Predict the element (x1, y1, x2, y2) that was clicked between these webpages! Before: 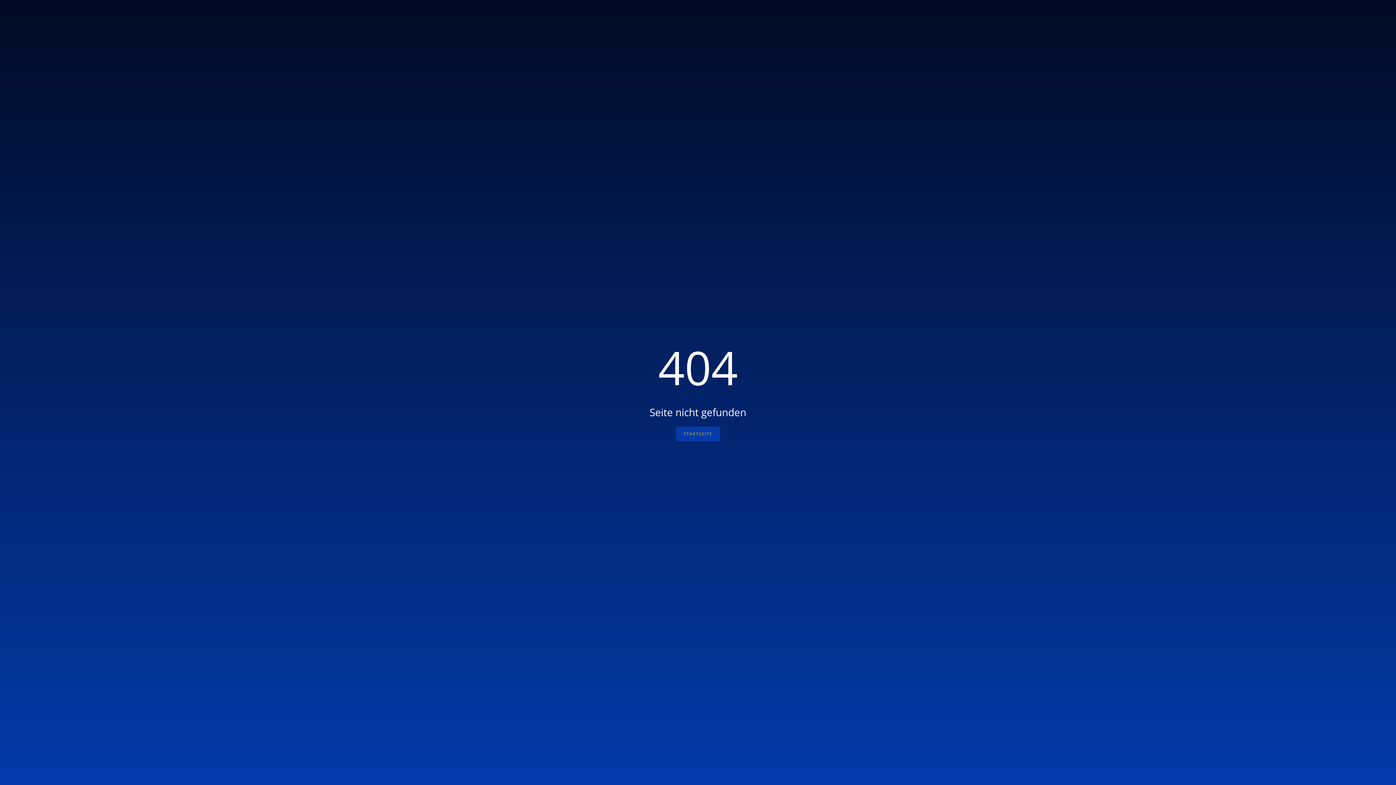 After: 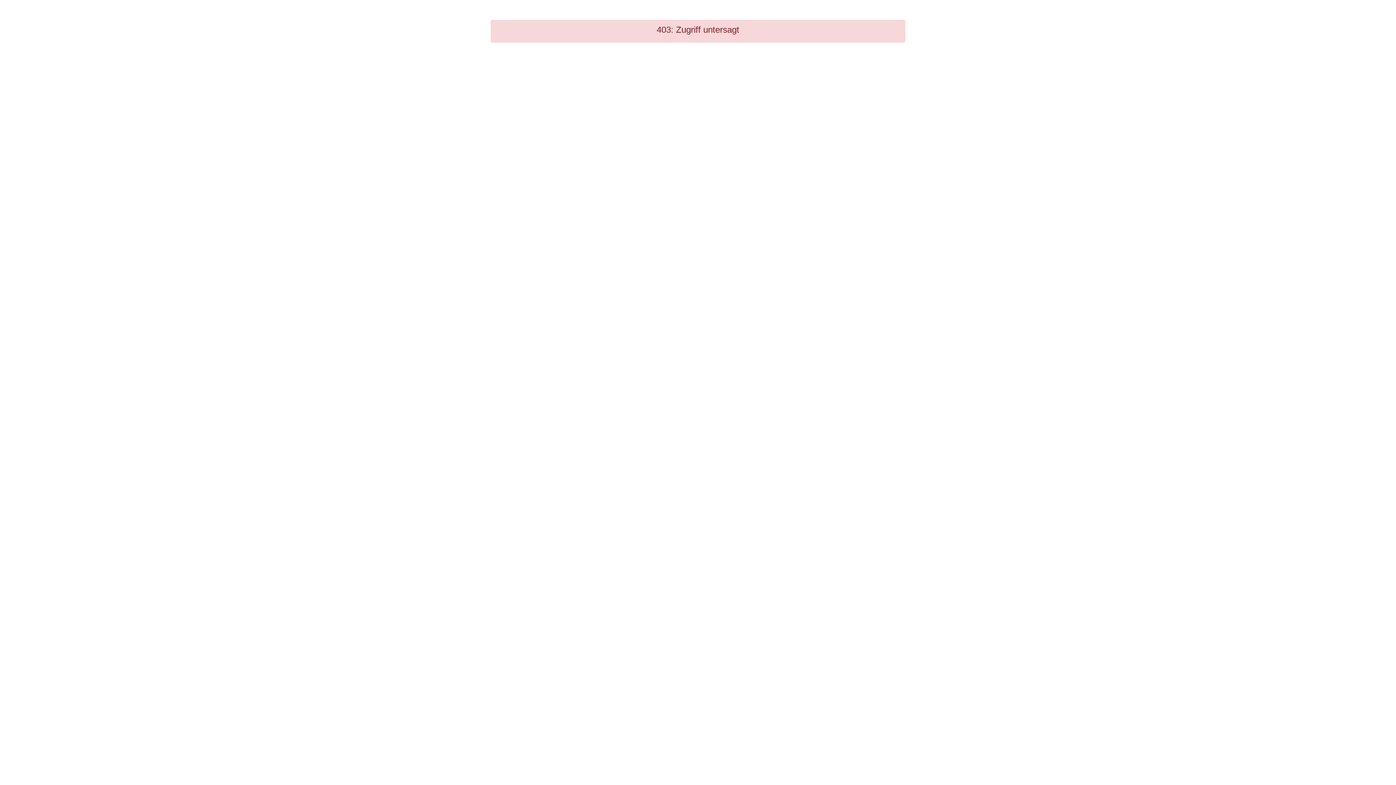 Action: label: STARTSEITE bbox: (676, 426, 720, 441)